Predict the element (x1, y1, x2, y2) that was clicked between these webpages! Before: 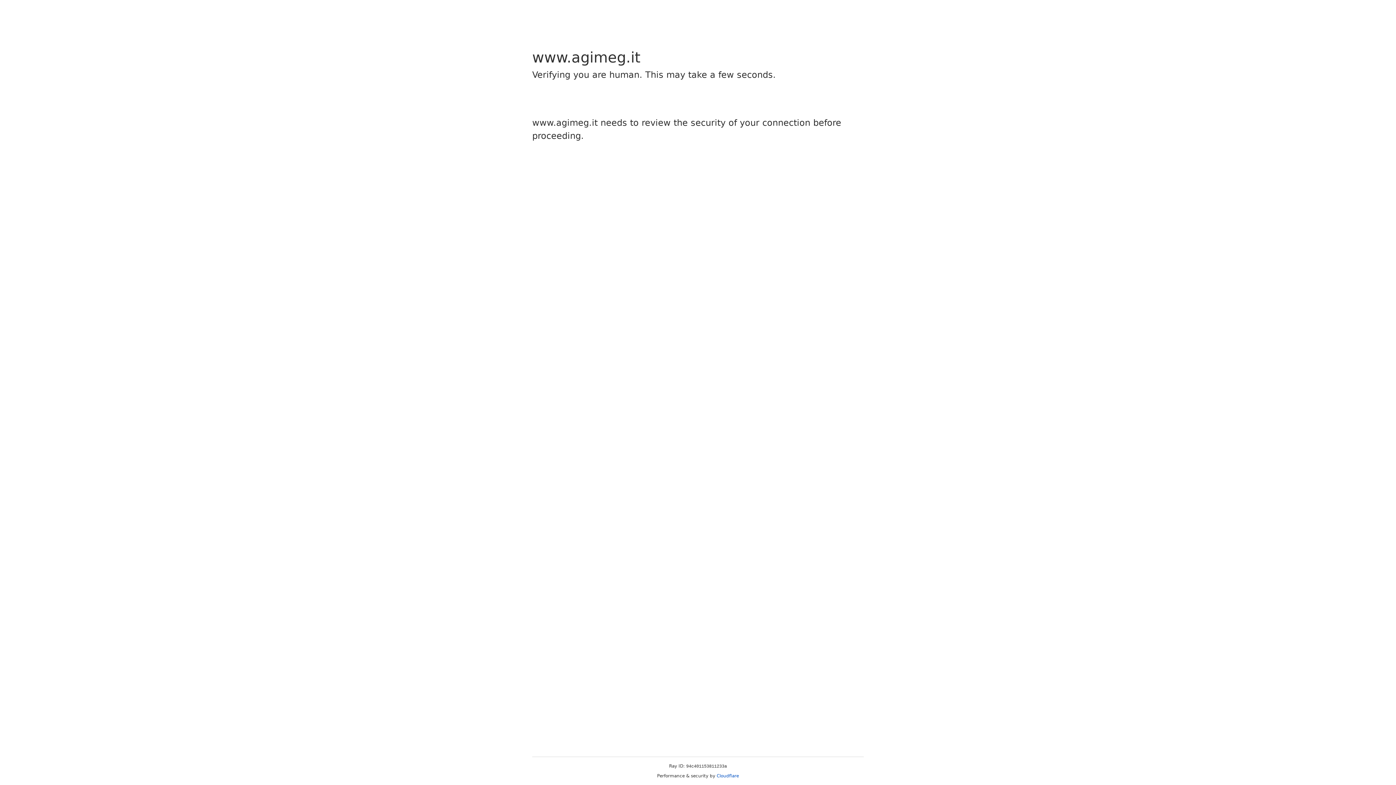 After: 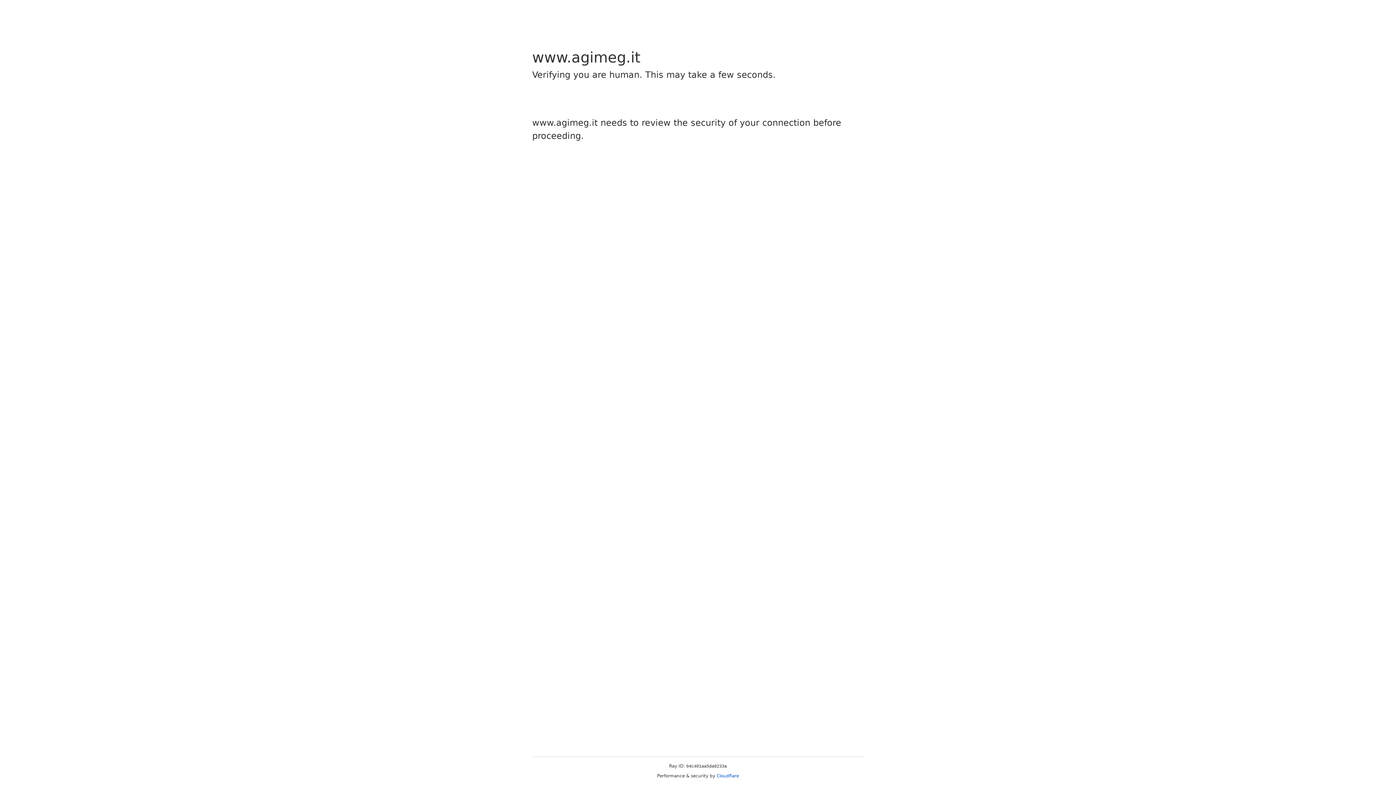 Action: bbox: (716, 773, 739, 778) label: Cloudflare